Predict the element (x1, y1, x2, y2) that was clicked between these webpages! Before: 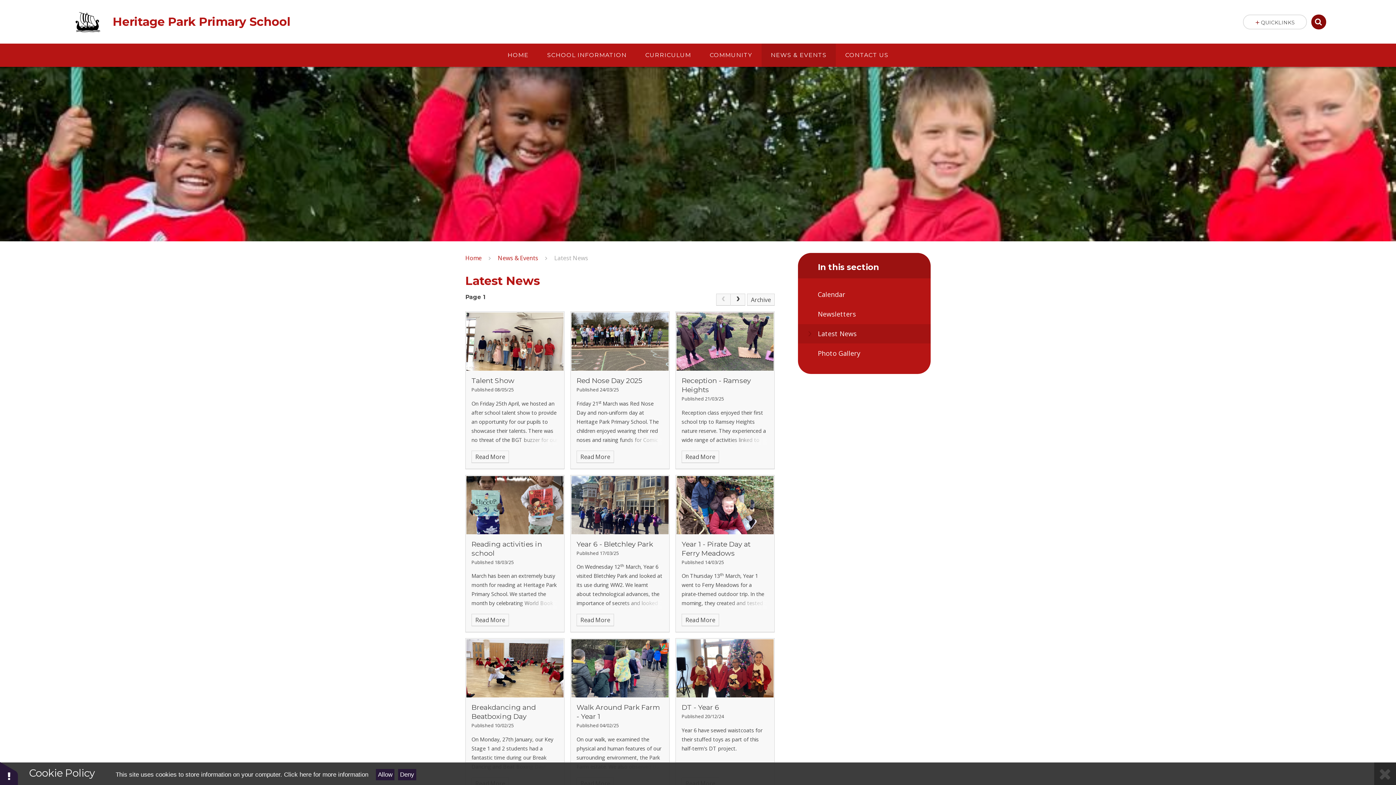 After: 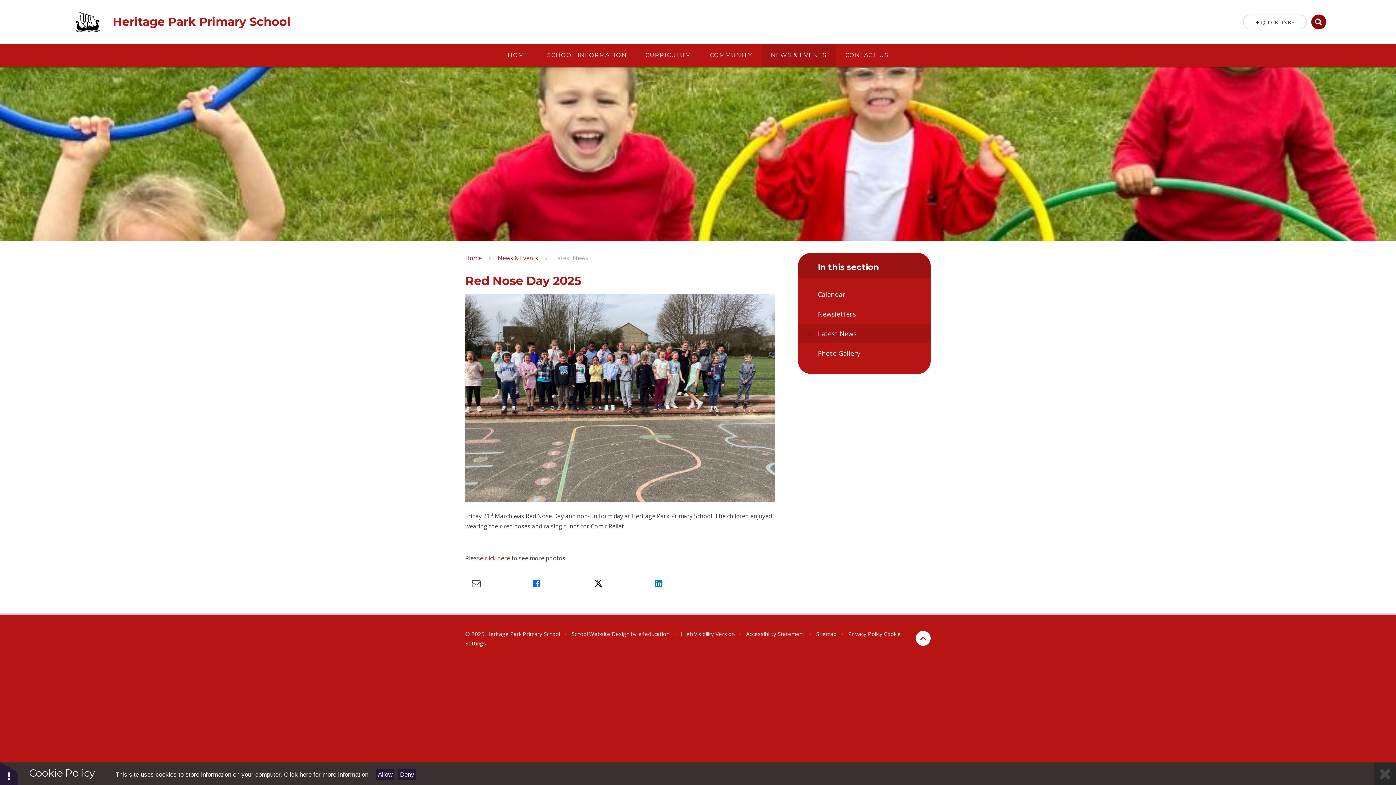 Action: bbox: (571, 312, 668, 371)